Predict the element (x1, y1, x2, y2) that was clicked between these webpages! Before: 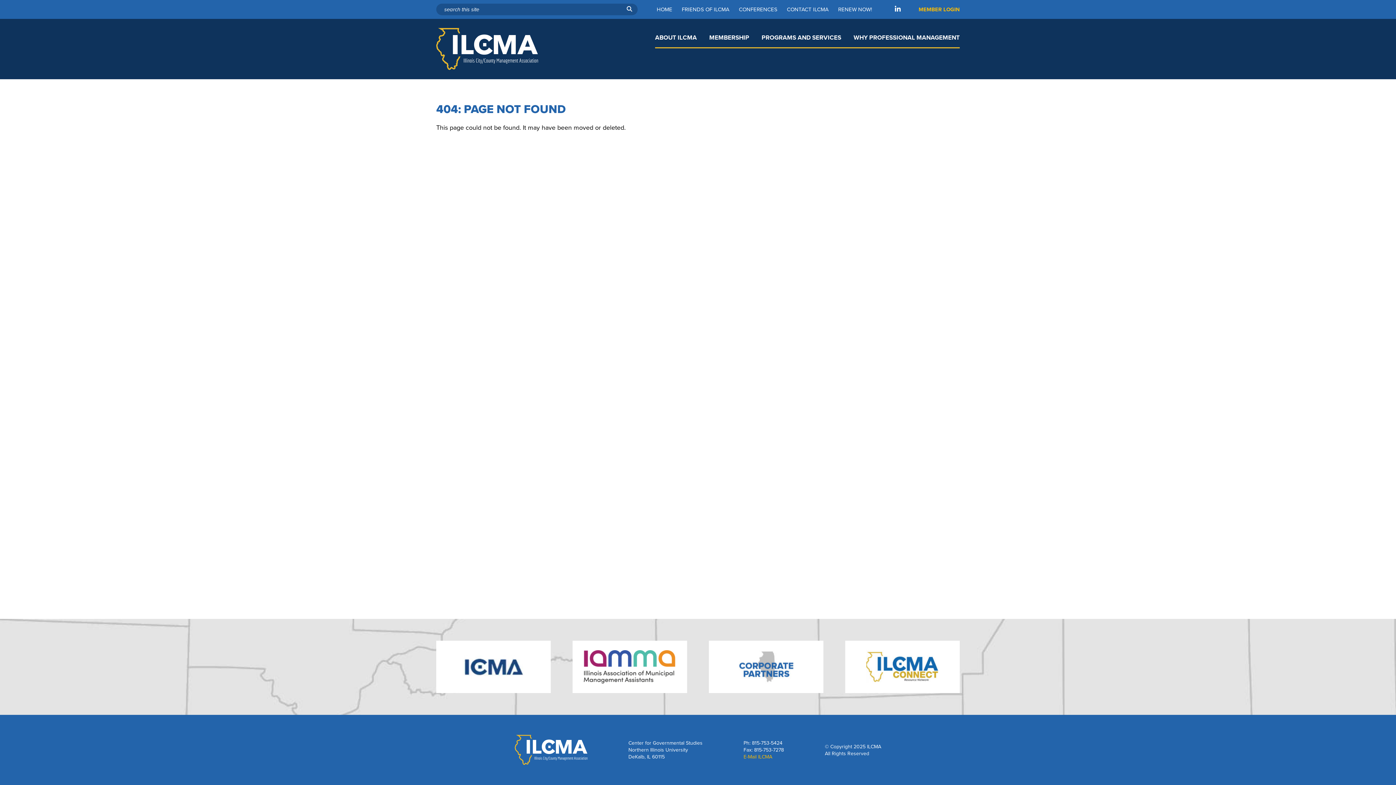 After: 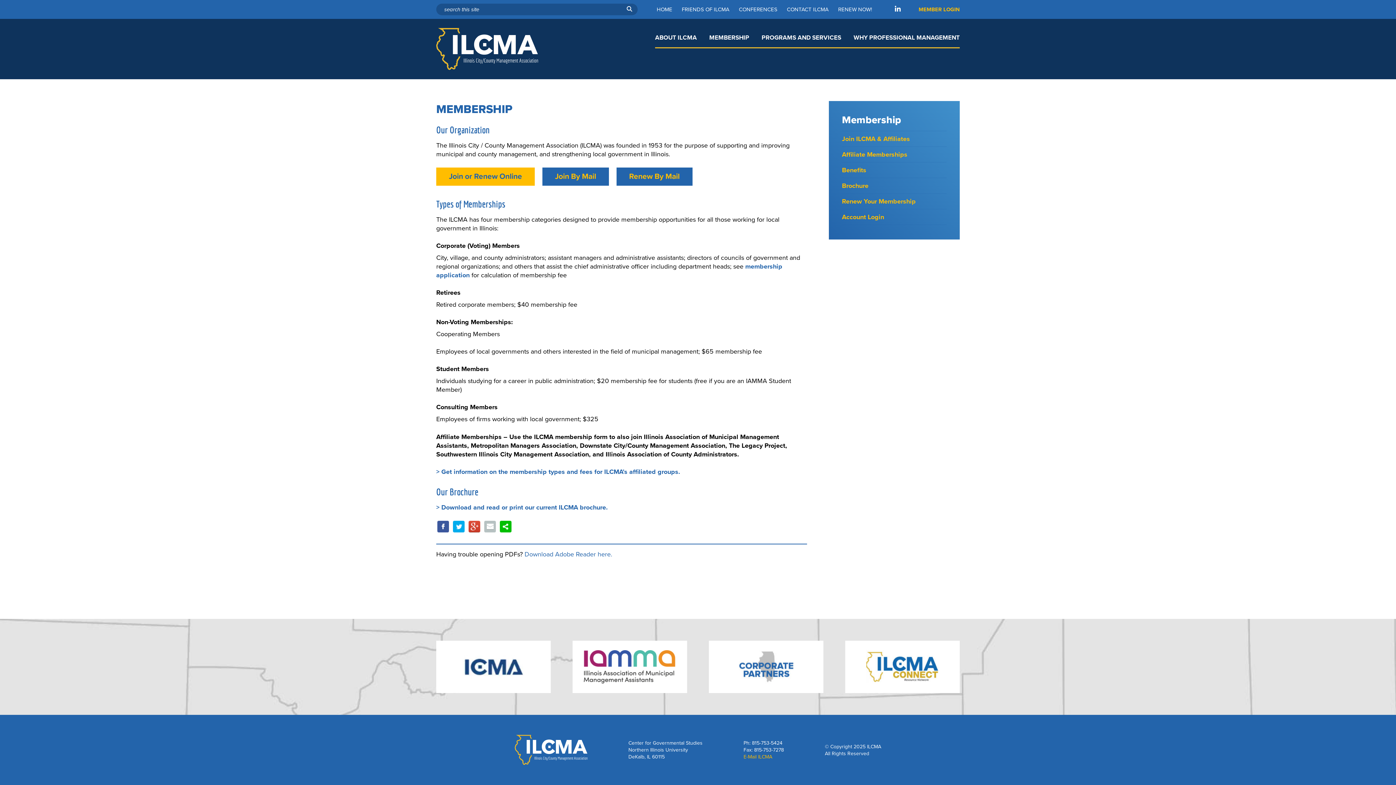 Action: label: MEMBERSHIP bbox: (703, 28, 755, 47)